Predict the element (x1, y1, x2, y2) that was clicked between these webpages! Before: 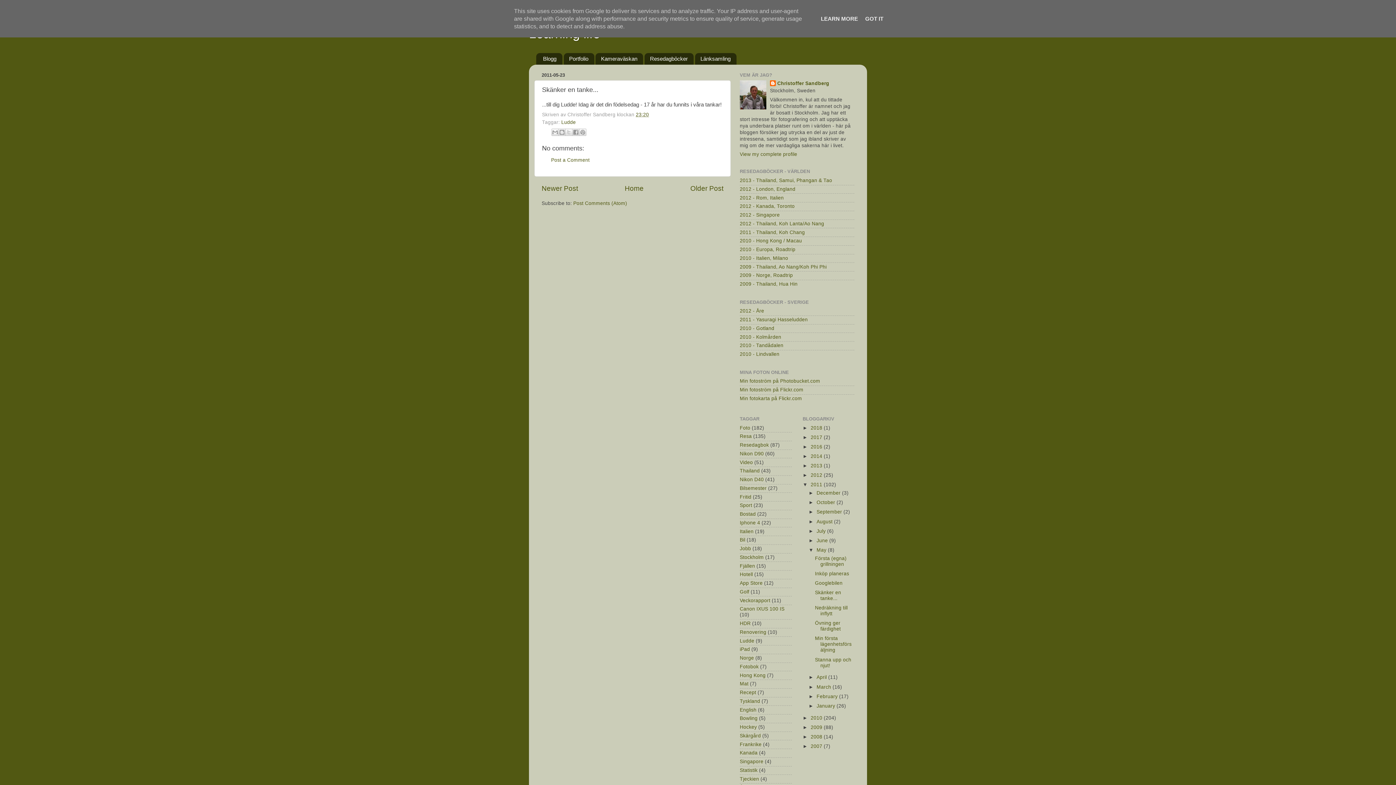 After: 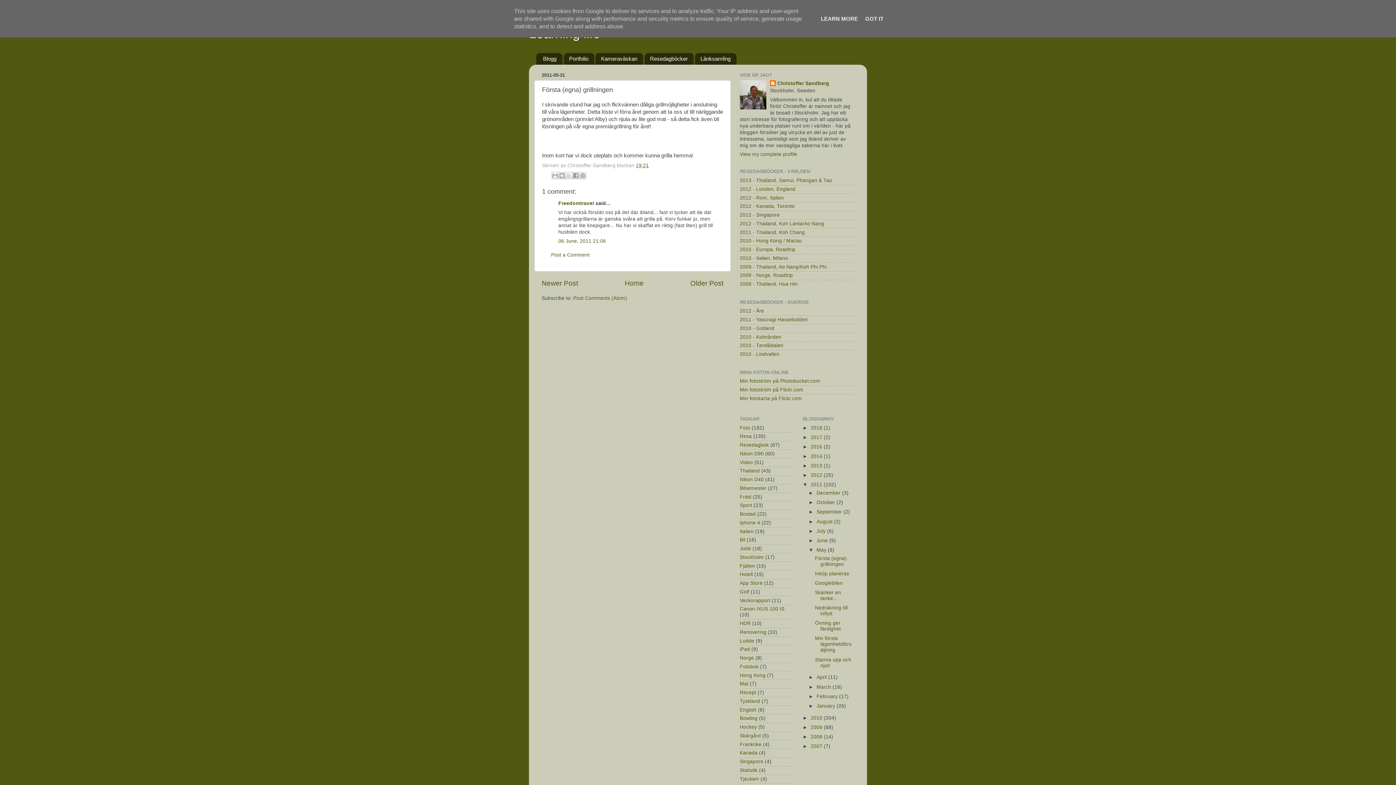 Action: bbox: (815, 555, 846, 567) label: Första (egna) grillningen